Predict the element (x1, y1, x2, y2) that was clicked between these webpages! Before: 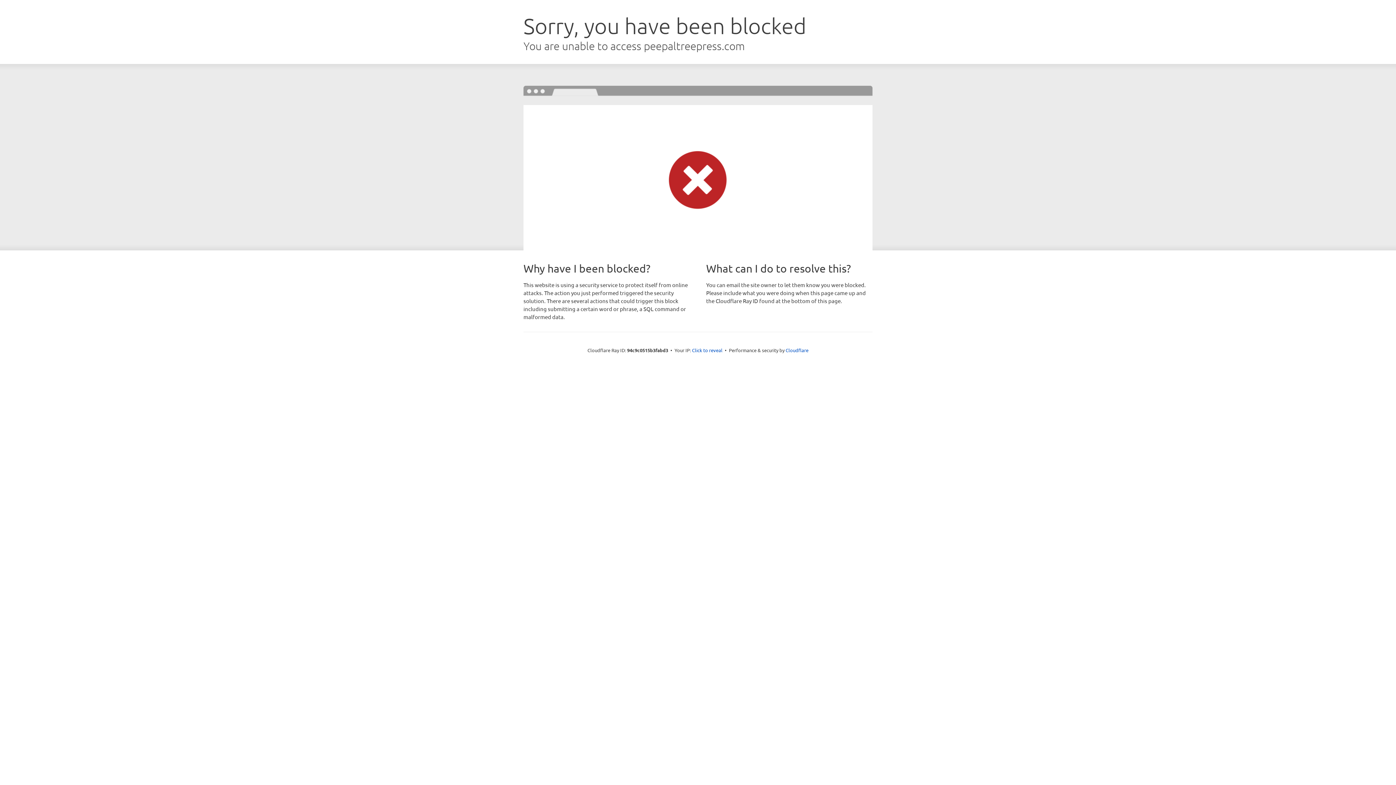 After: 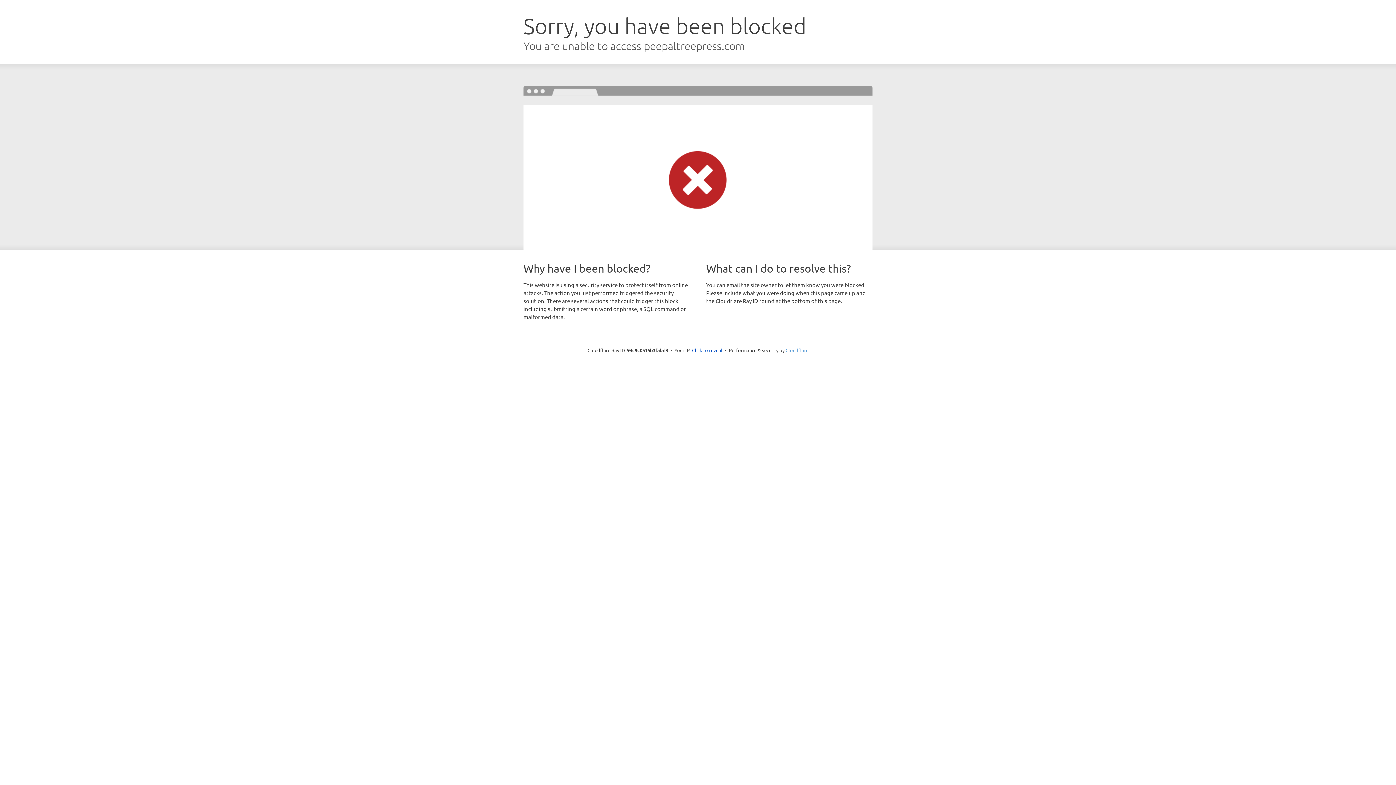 Action: bbox: (785, 347, 808, 353) label: Cloudflare